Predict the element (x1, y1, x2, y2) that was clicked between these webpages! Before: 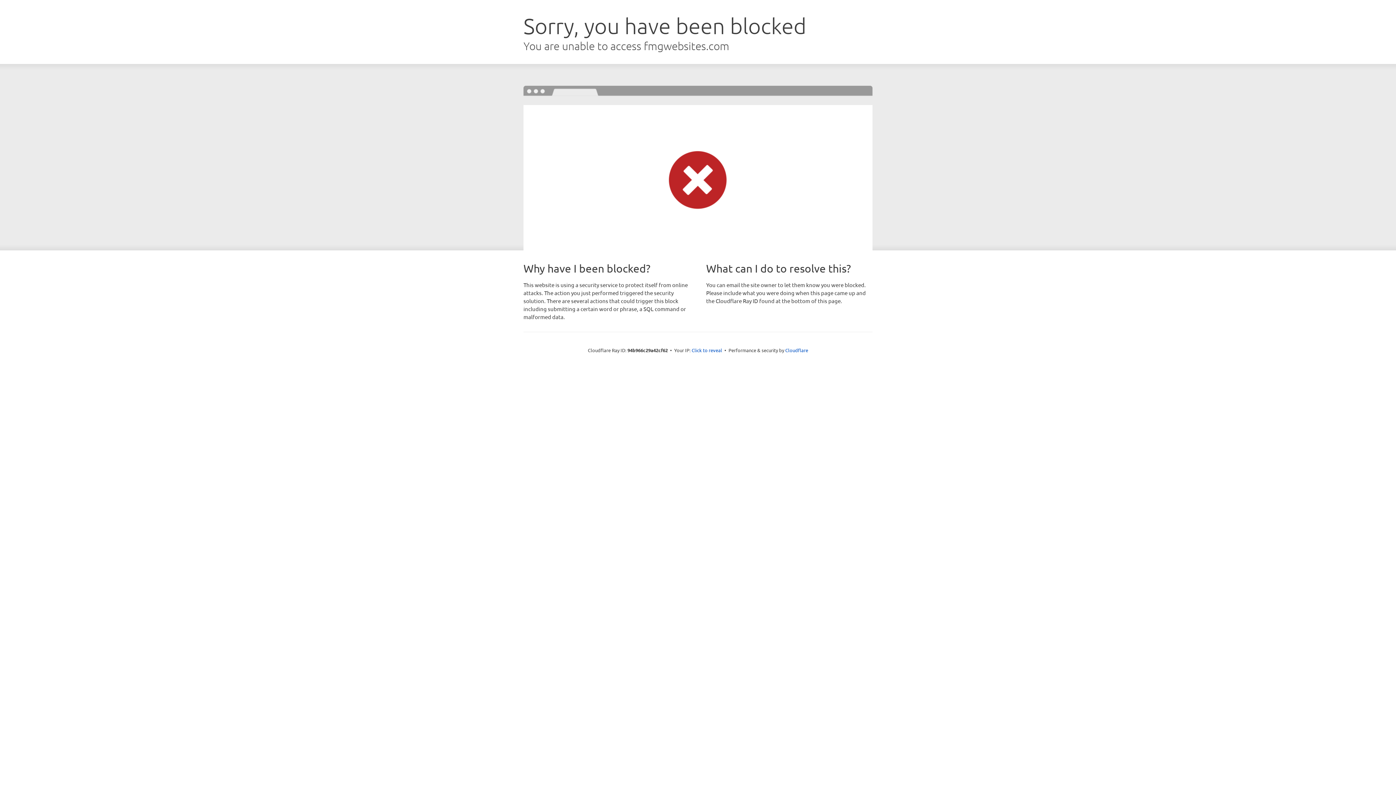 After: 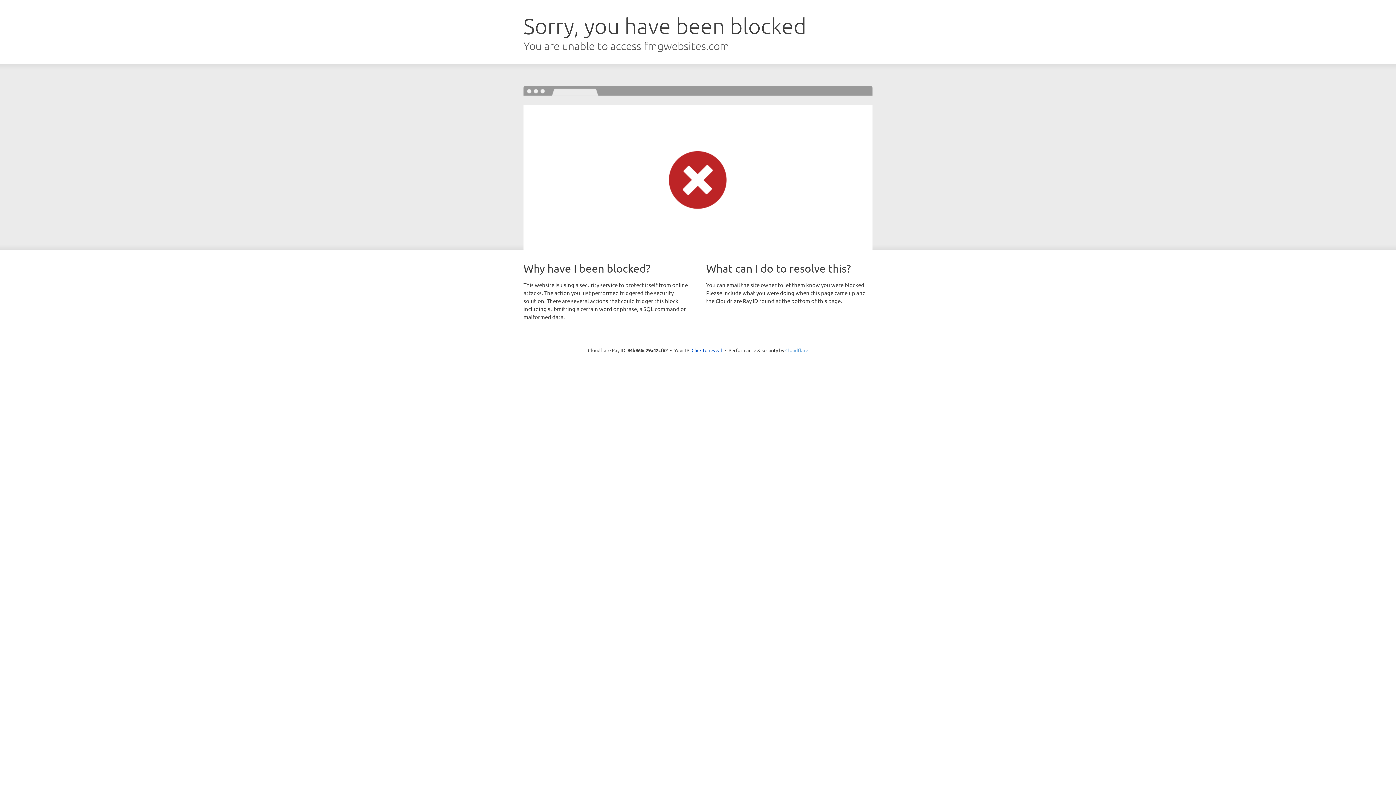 Action: label: Cloudflare bbox: (785, 347, 808, 353)